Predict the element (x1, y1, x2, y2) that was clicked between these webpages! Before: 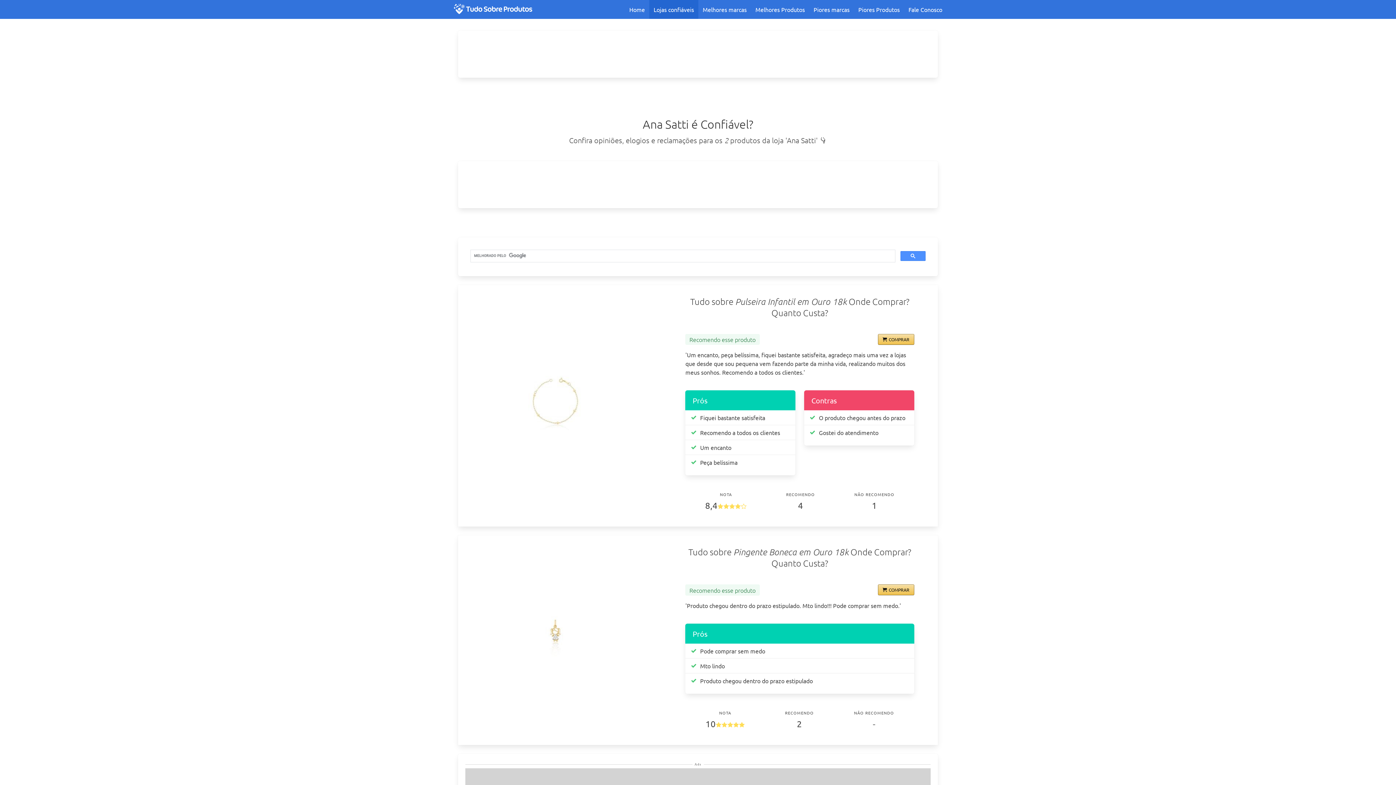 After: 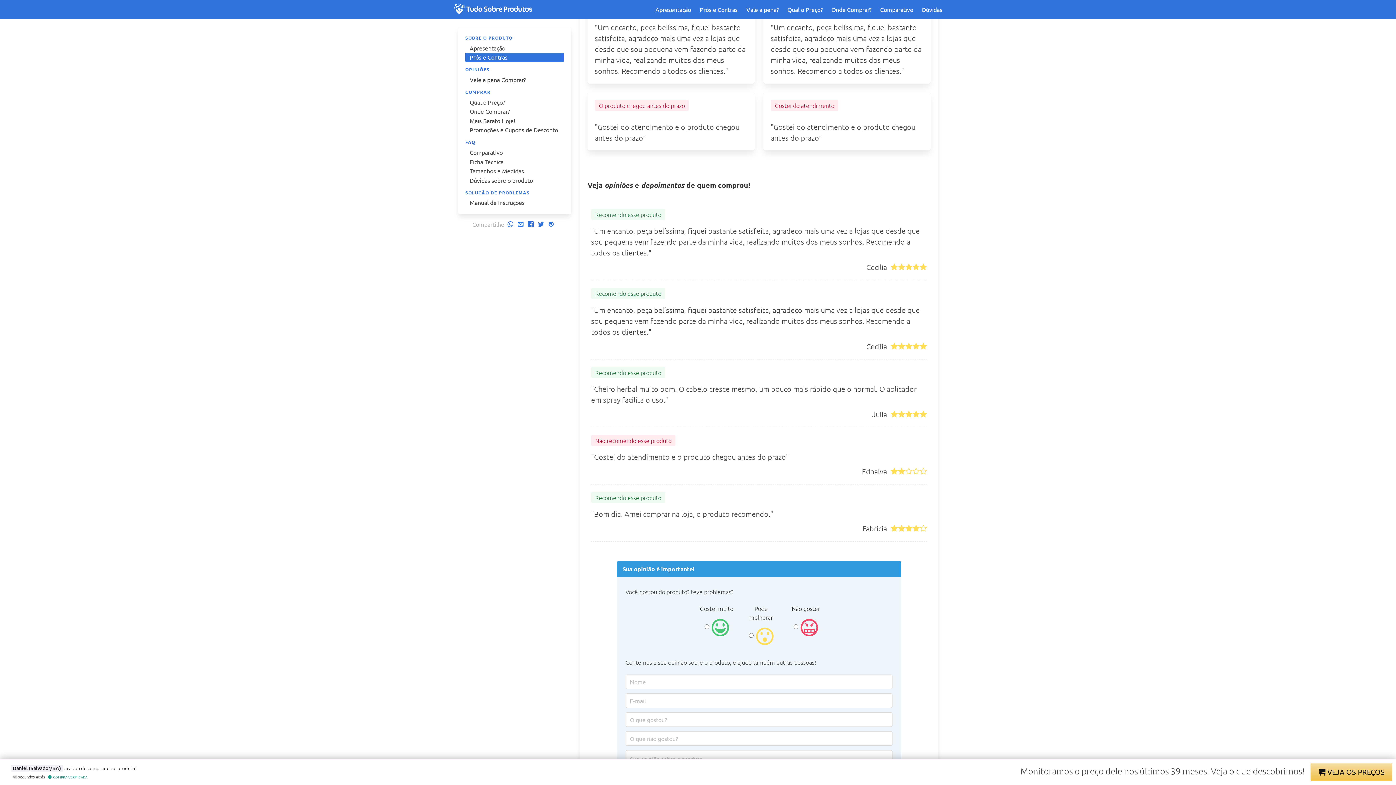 Action: label: Um encanto bbox: (700, 588, 731, 597)